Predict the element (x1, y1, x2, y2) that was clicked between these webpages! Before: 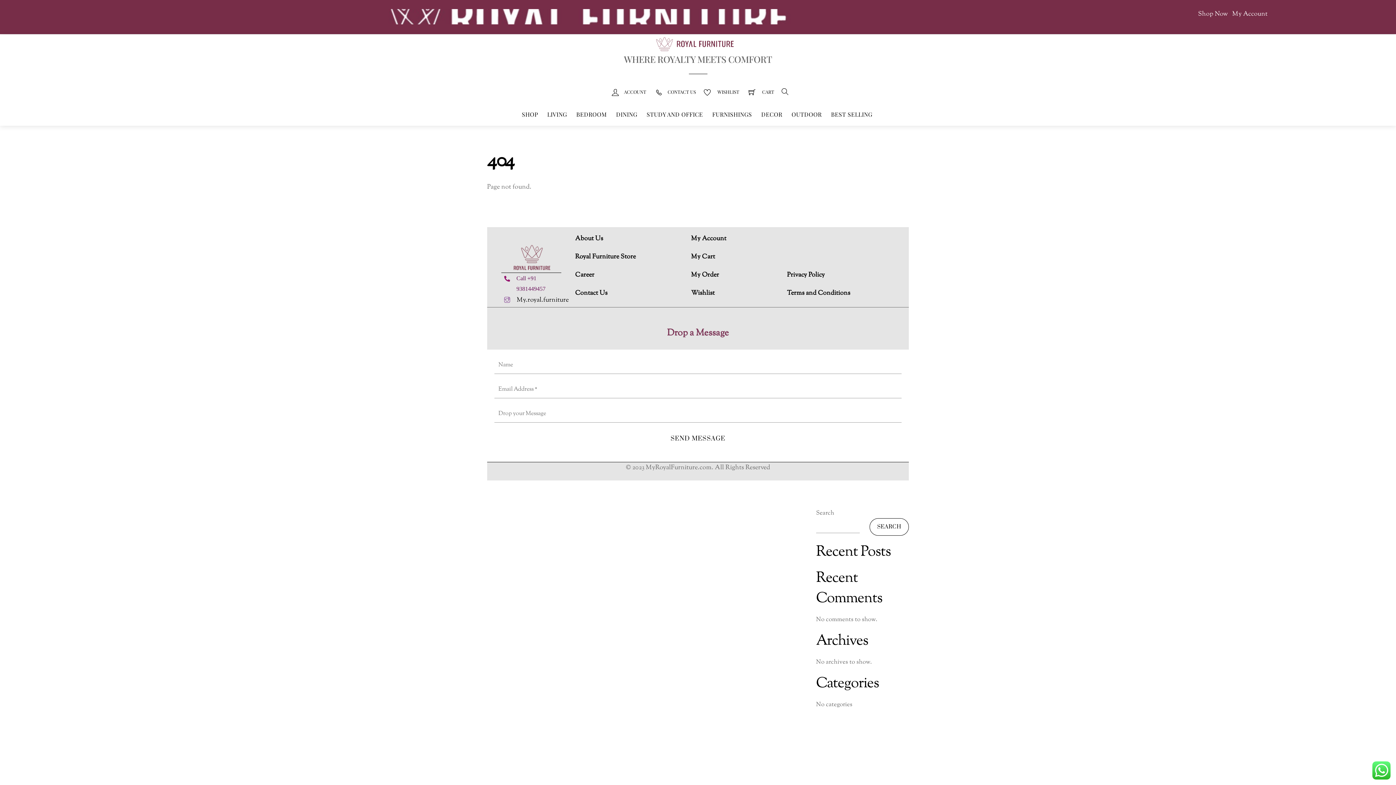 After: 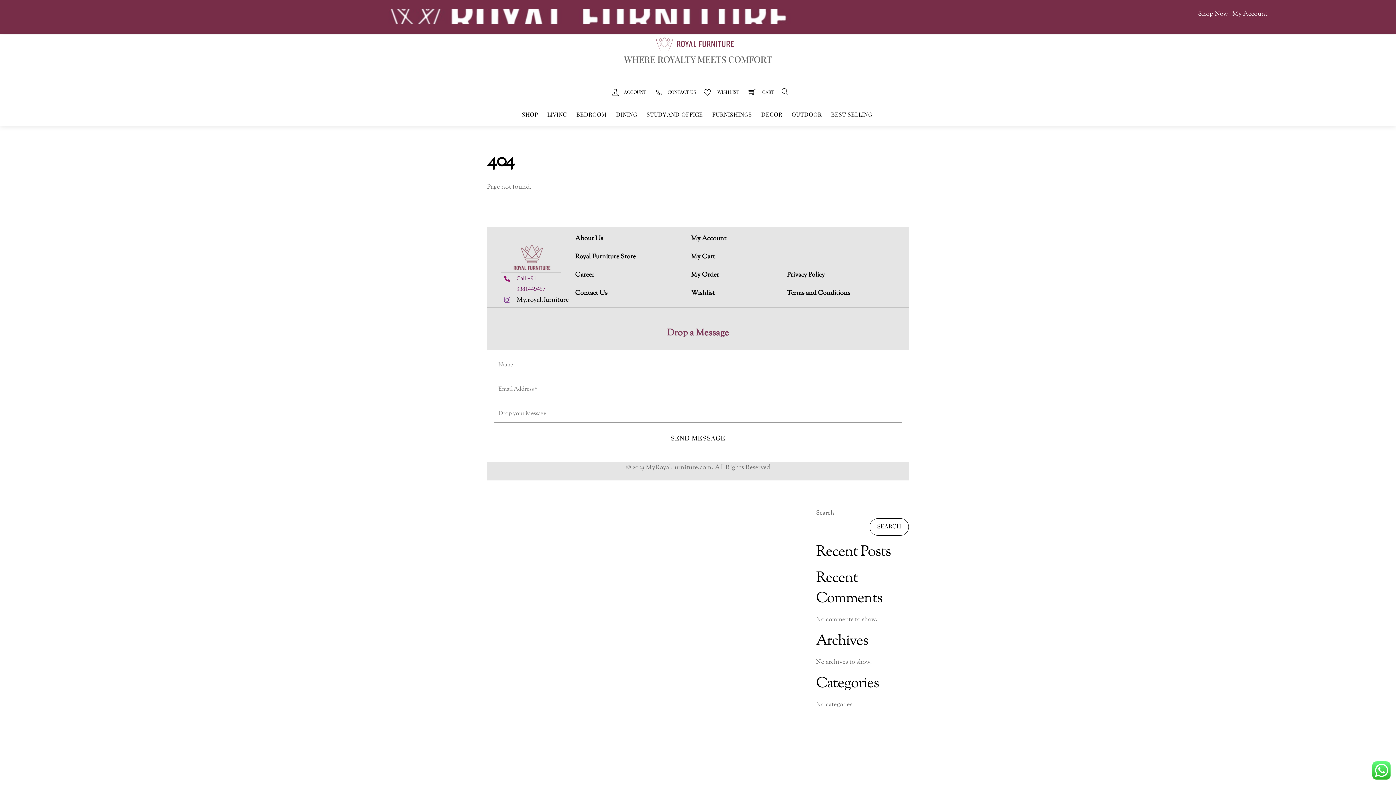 Action: bbox: (575, 288, 607, 297) label: Contact Us